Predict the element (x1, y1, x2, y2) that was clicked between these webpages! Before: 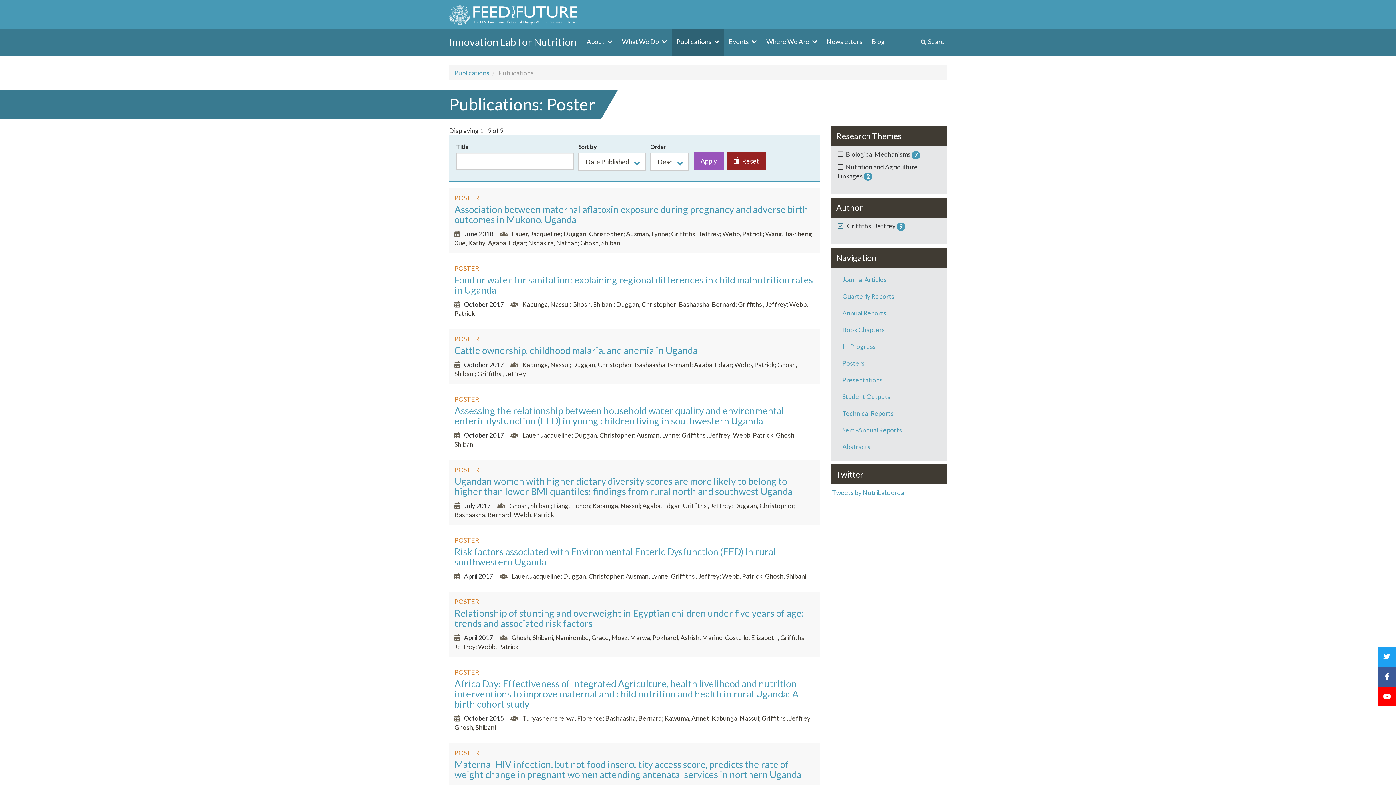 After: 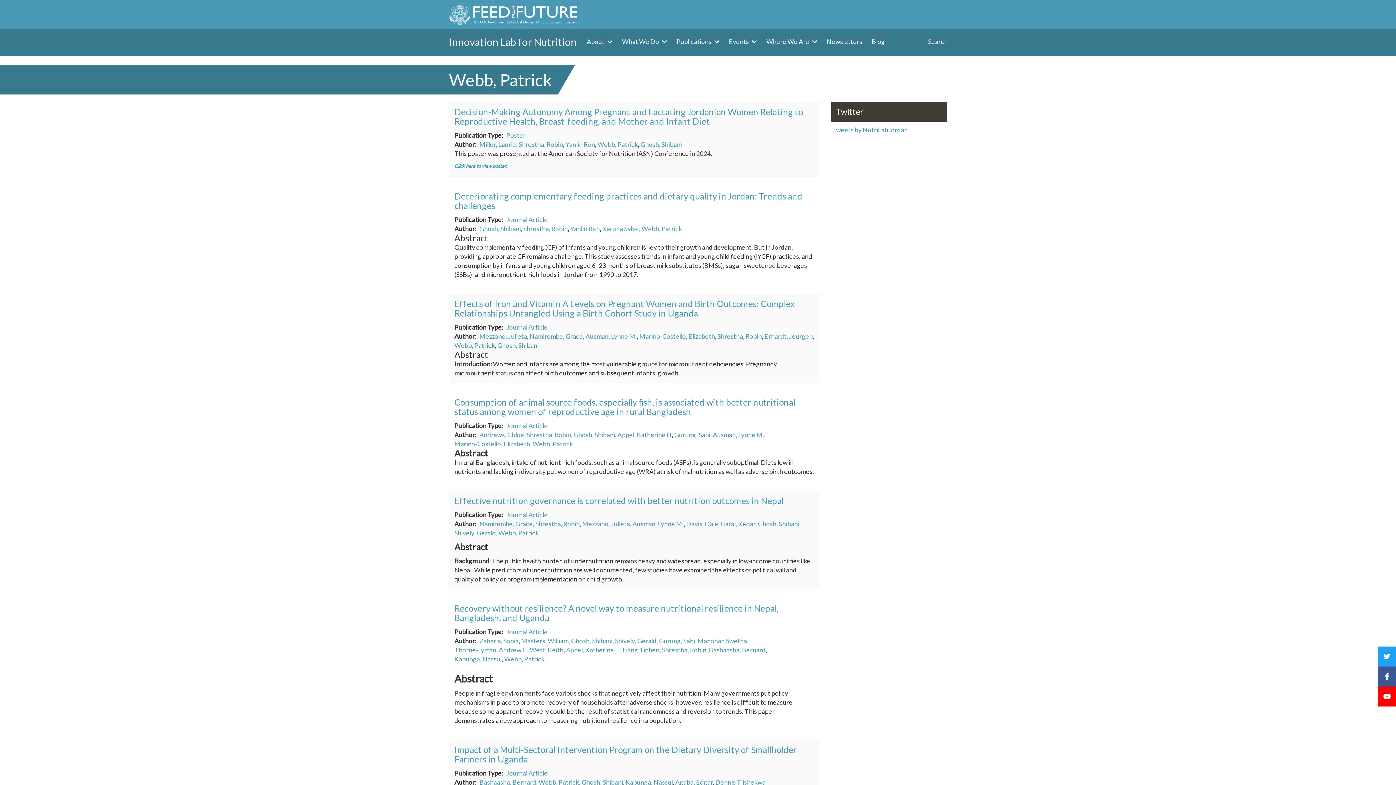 Action: label: Webb, Patrick bbox: (734, 361, 774, 368)